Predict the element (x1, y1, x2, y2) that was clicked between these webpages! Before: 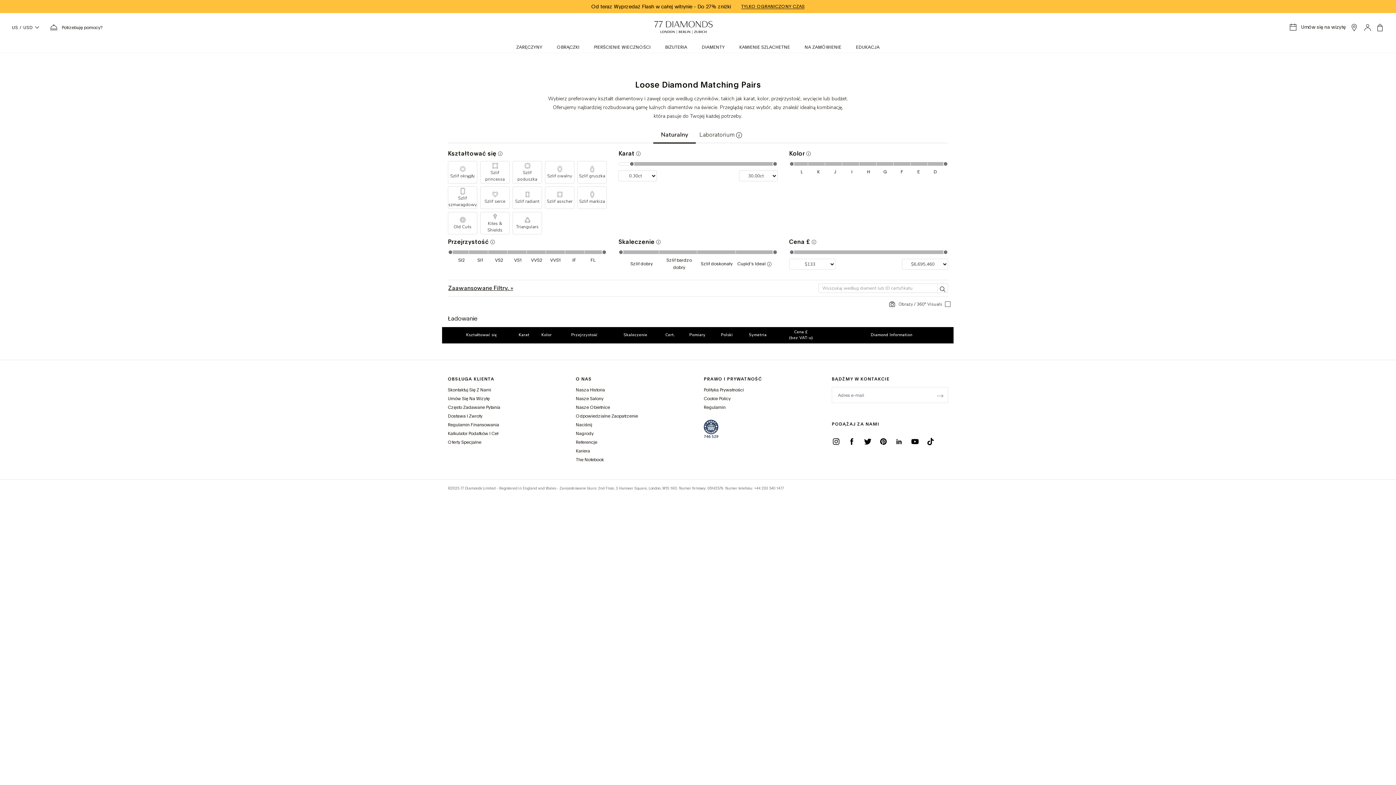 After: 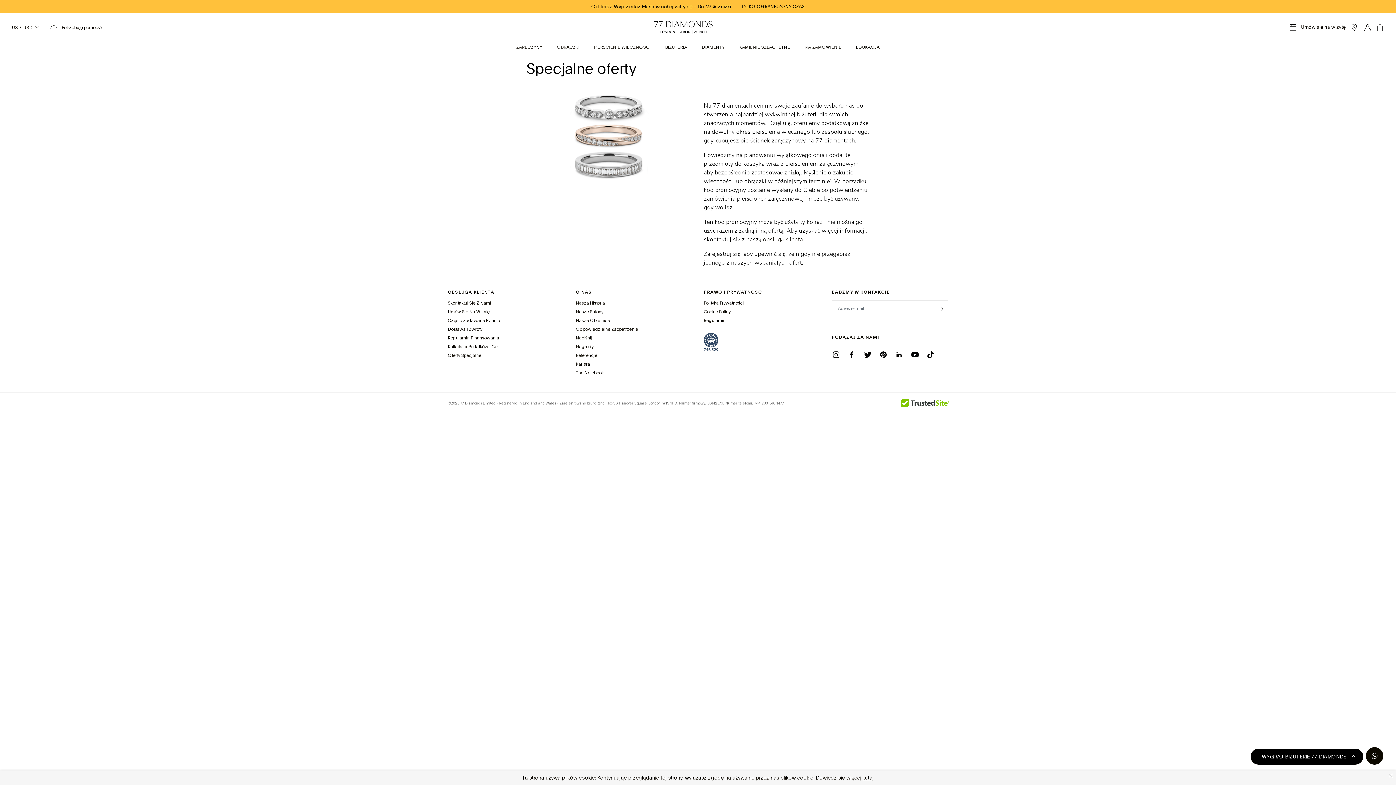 Action: bbox: (448, 440, 481, 444) label: Oferty specjalne 